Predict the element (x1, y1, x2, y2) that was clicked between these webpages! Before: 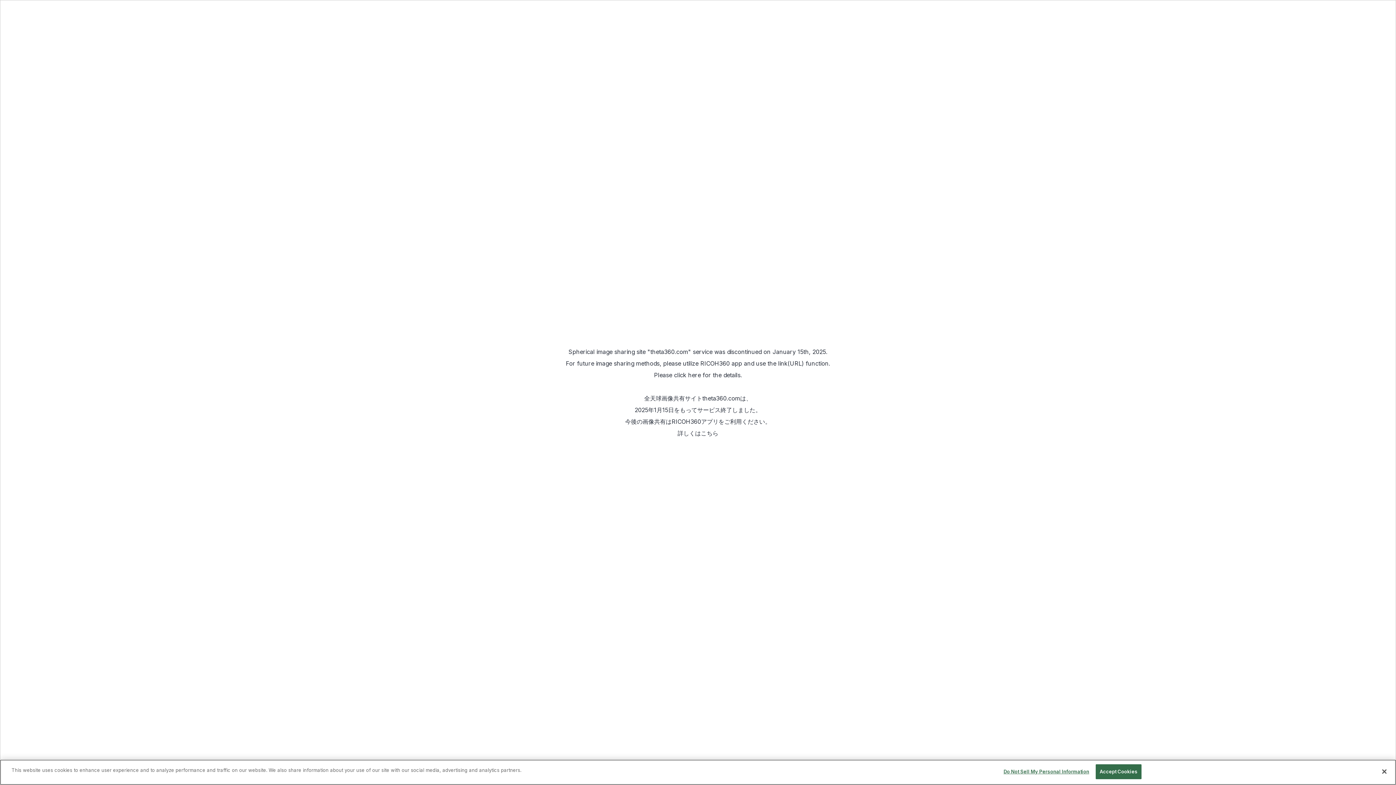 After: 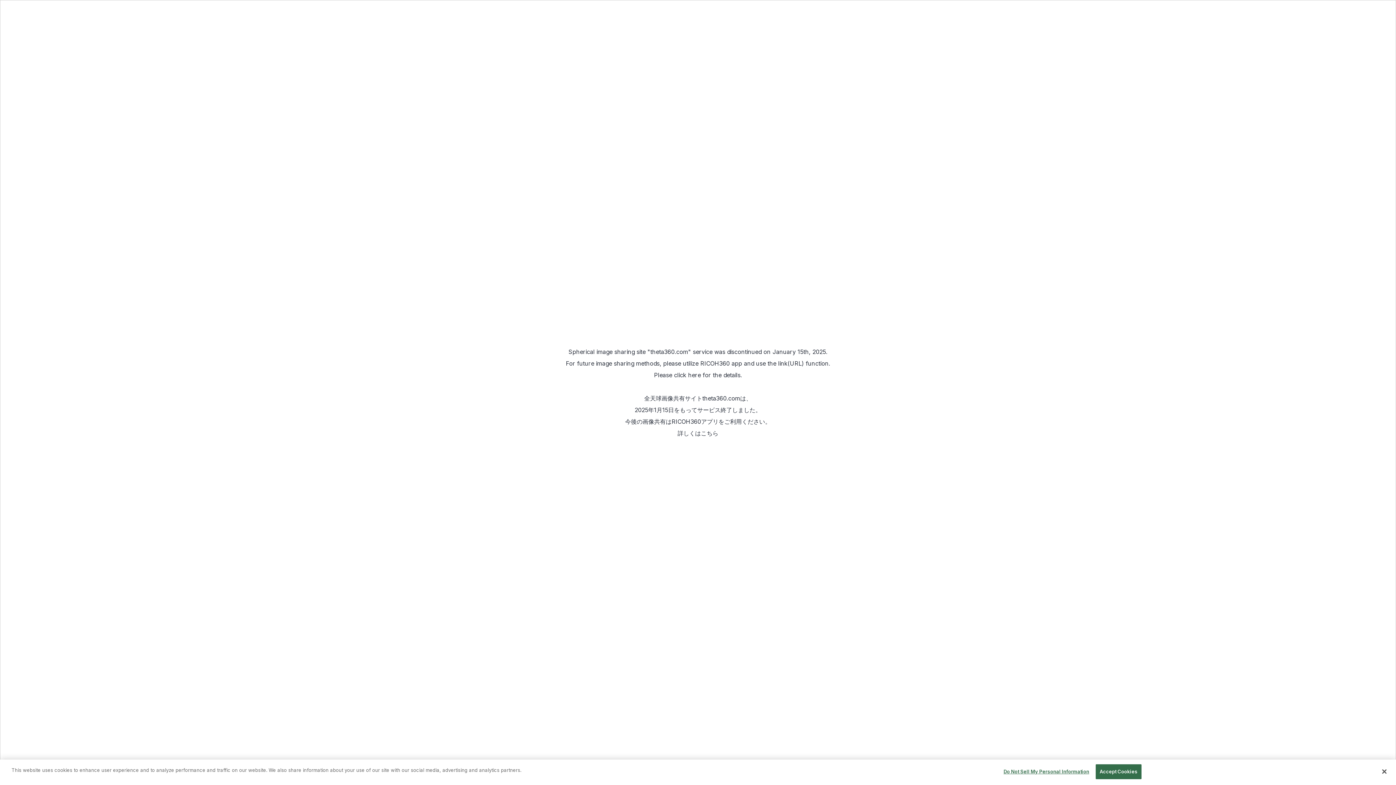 Action: bbox: (700, 360, 742, 367) label: RICOH360 app